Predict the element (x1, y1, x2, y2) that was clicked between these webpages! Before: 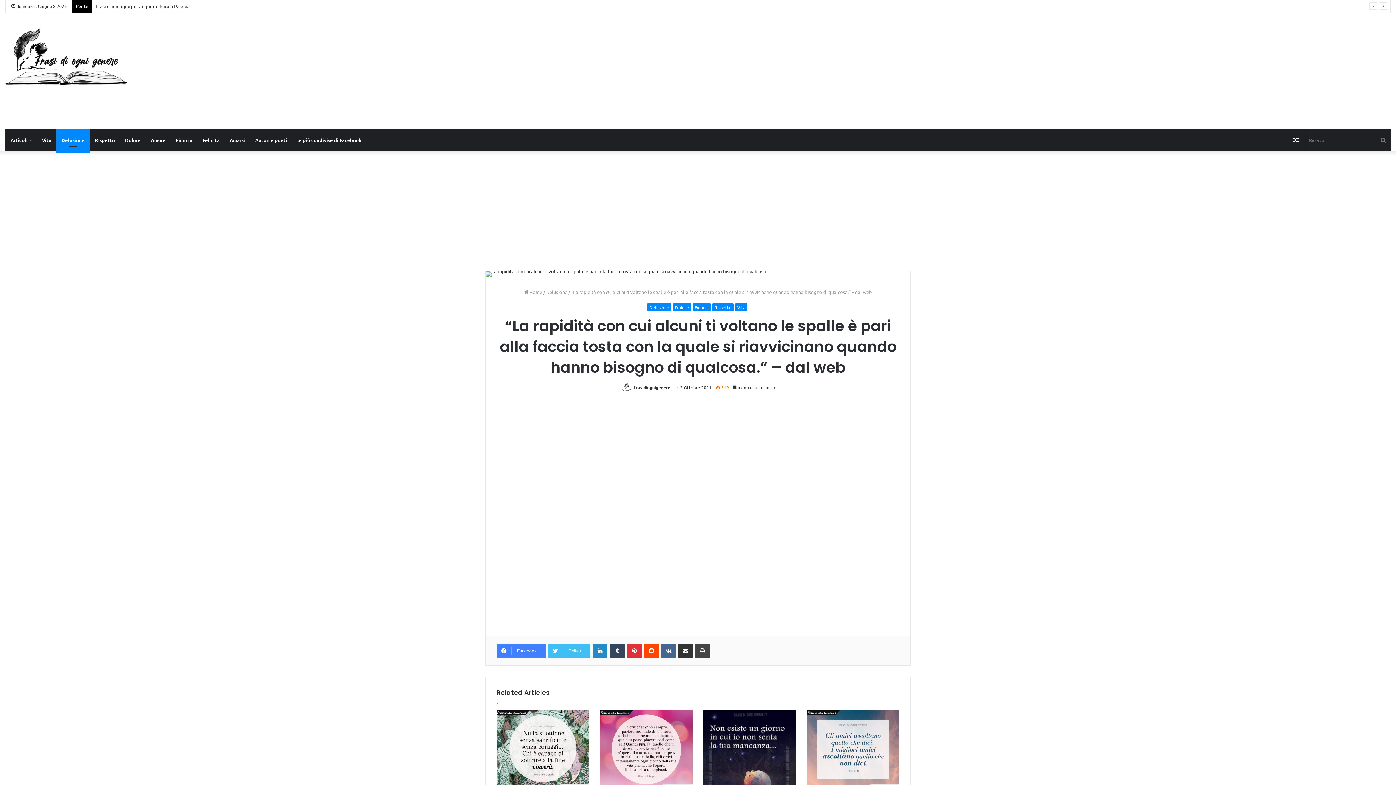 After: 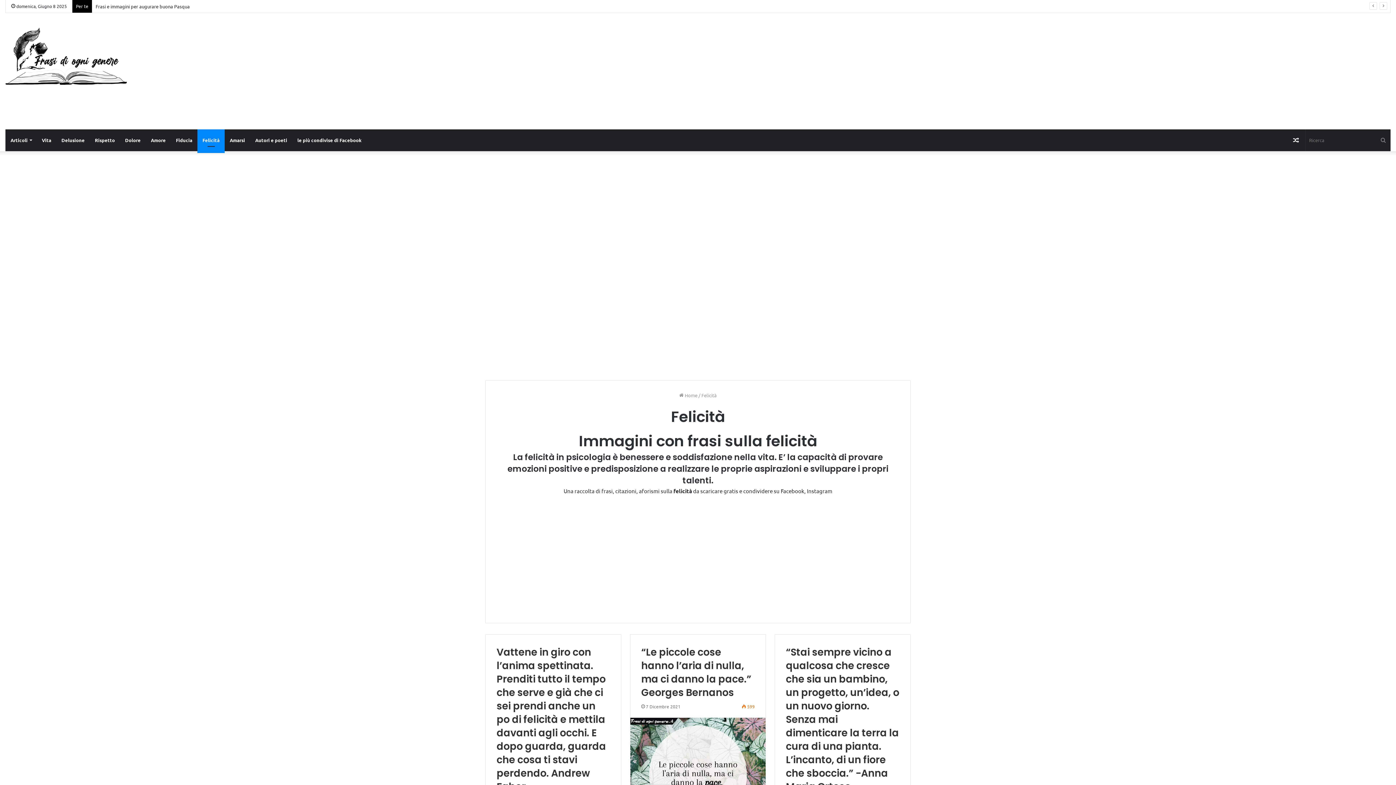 Action: label: Felicità bbox: (197, 129, 224, 151)